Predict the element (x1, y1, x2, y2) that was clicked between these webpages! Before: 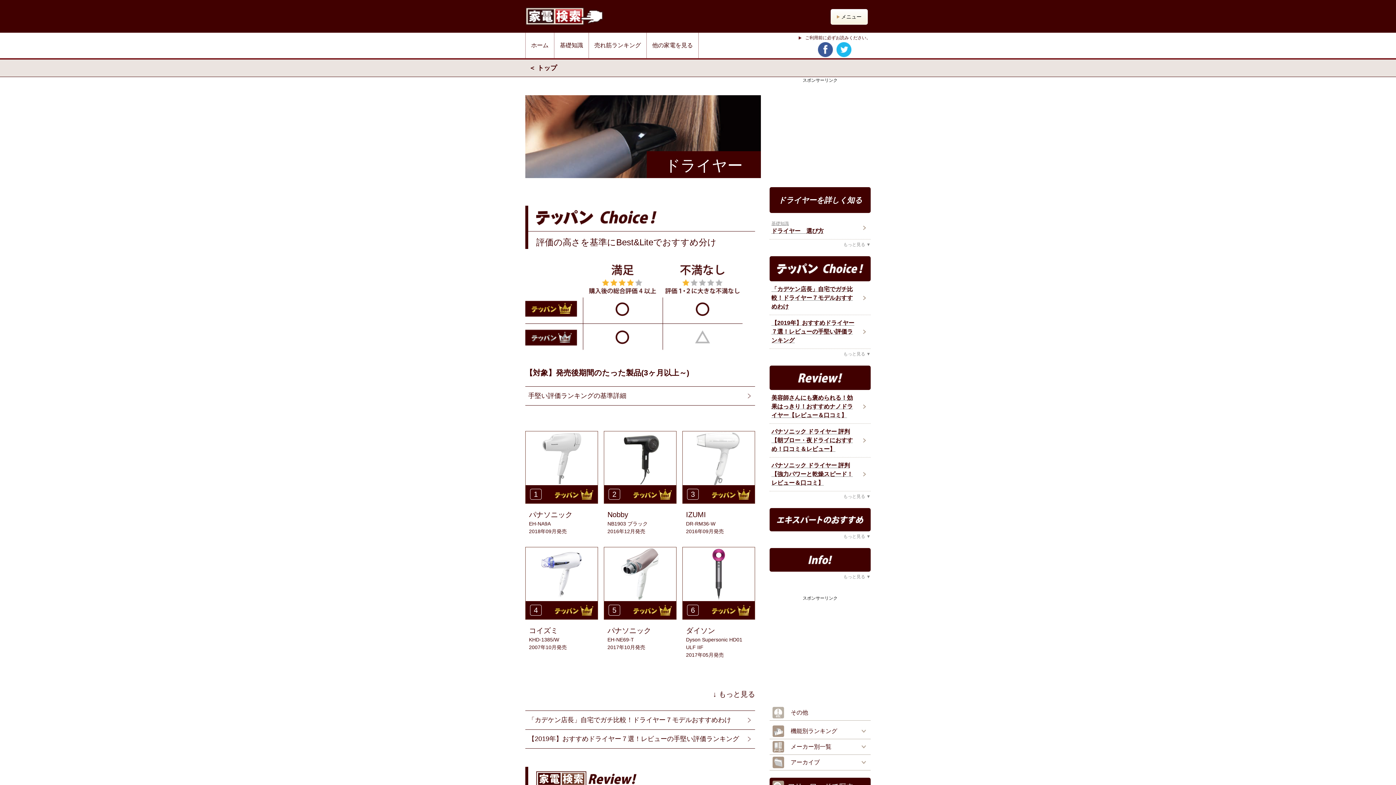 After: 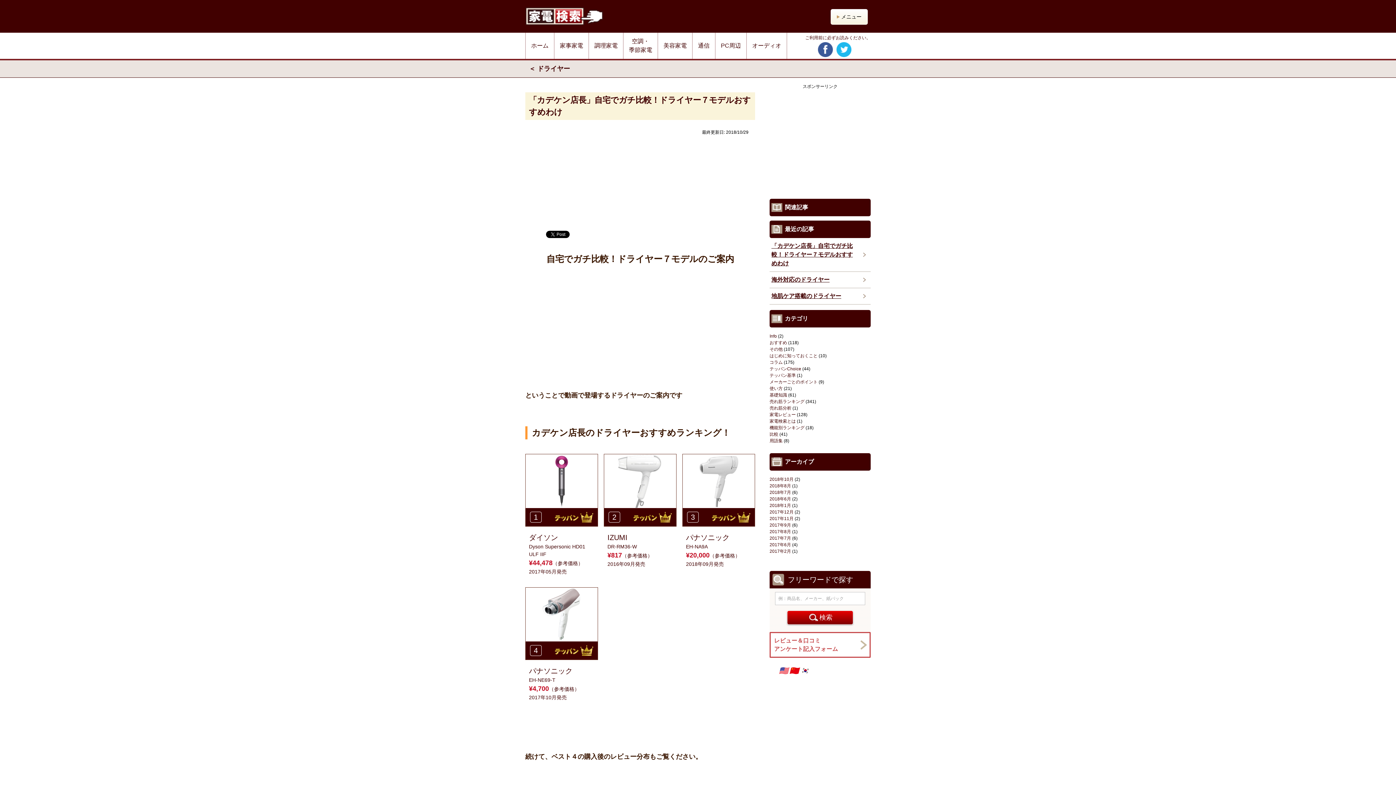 Action: label: 「カデケン店長」自宅でガチ比較！ドライヤー７モデルおすすめわけ bbox: (769, 281, 870, 314)